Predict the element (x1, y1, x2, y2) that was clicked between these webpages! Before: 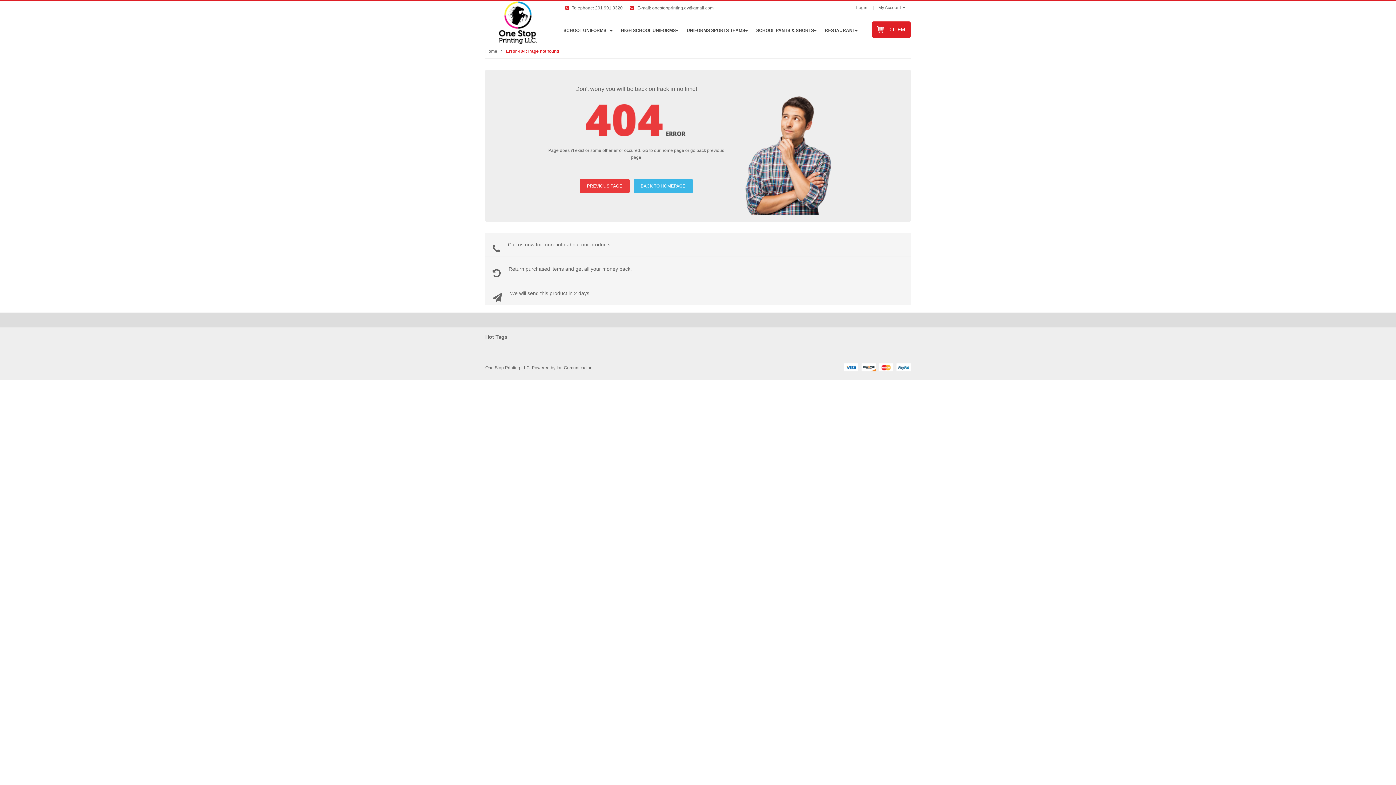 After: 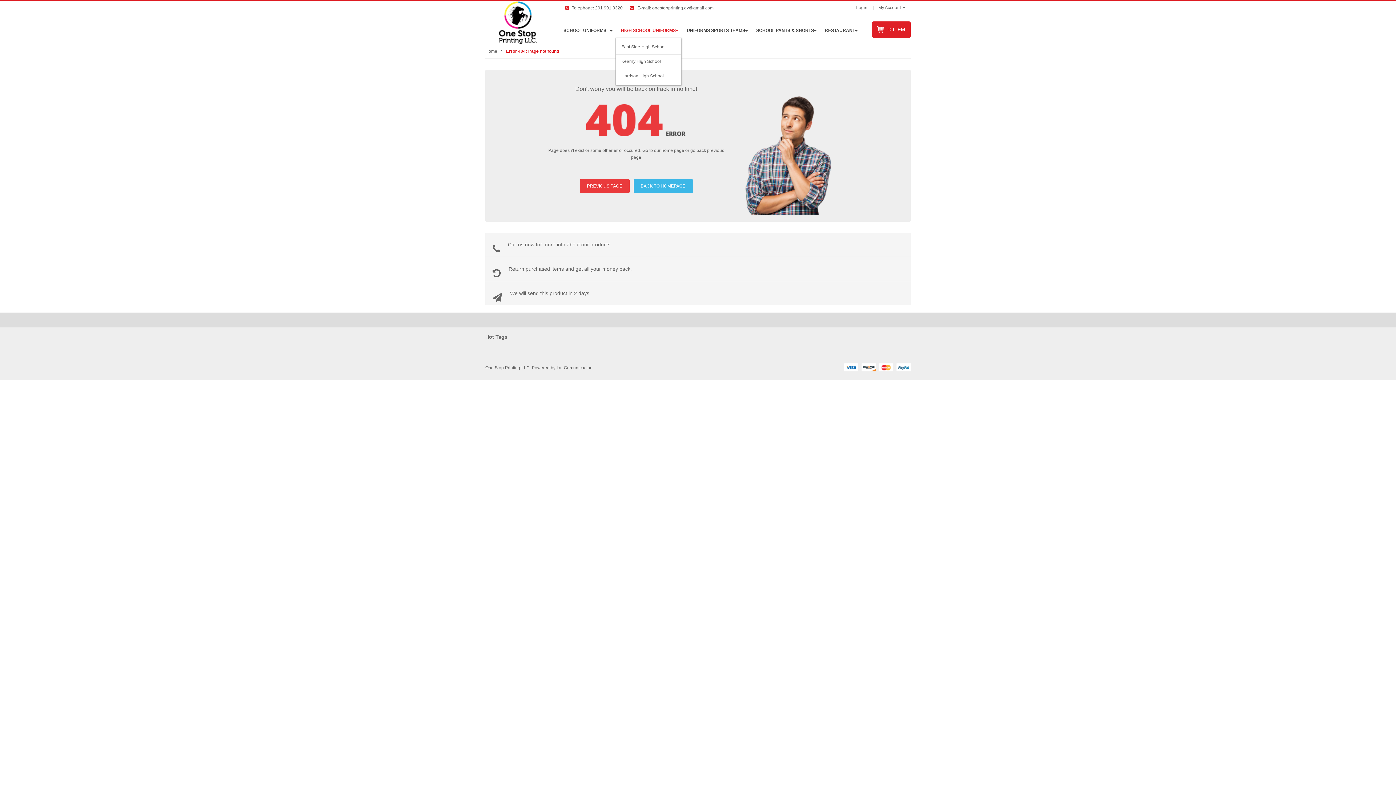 Action: label: HIGH SCHOOL UNIFORMS bbox: (615, 23, 681, 37)